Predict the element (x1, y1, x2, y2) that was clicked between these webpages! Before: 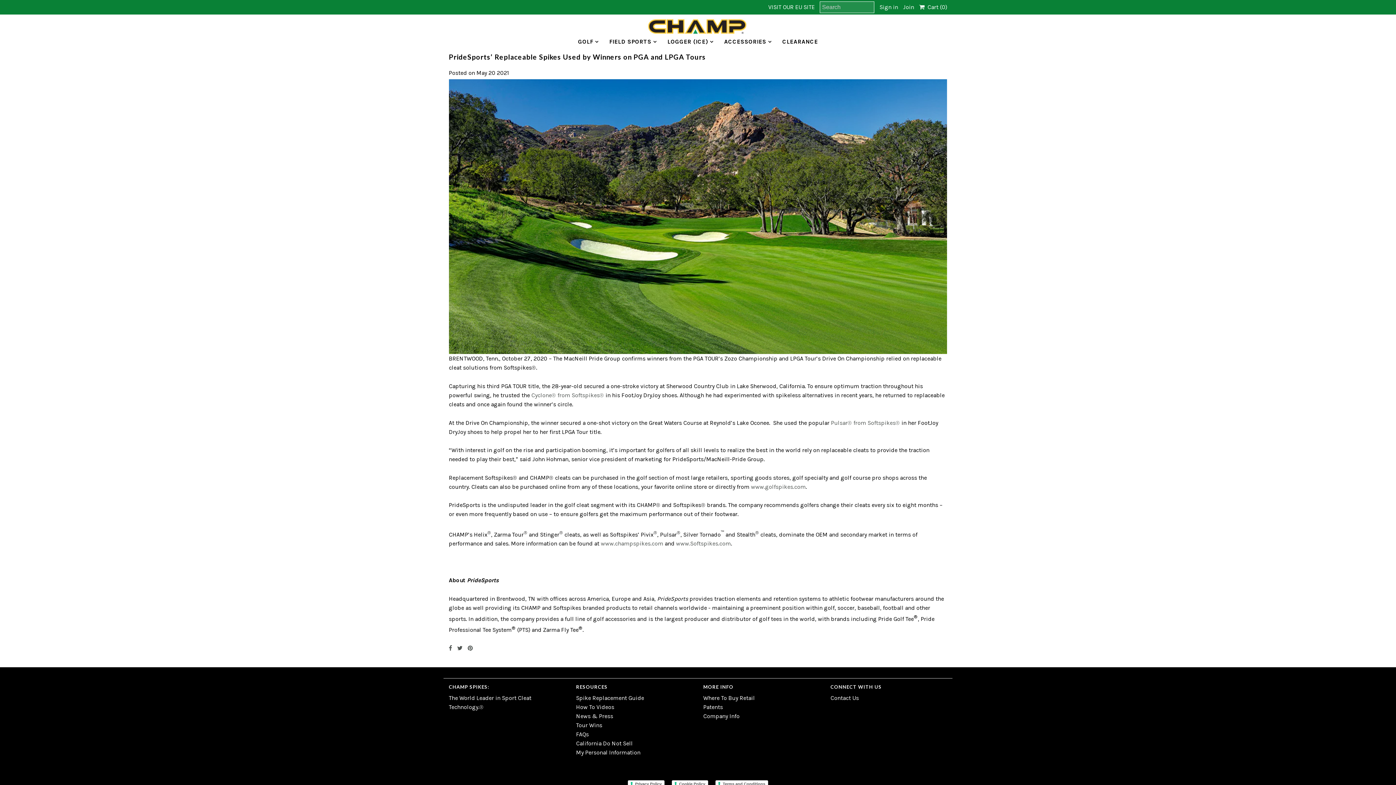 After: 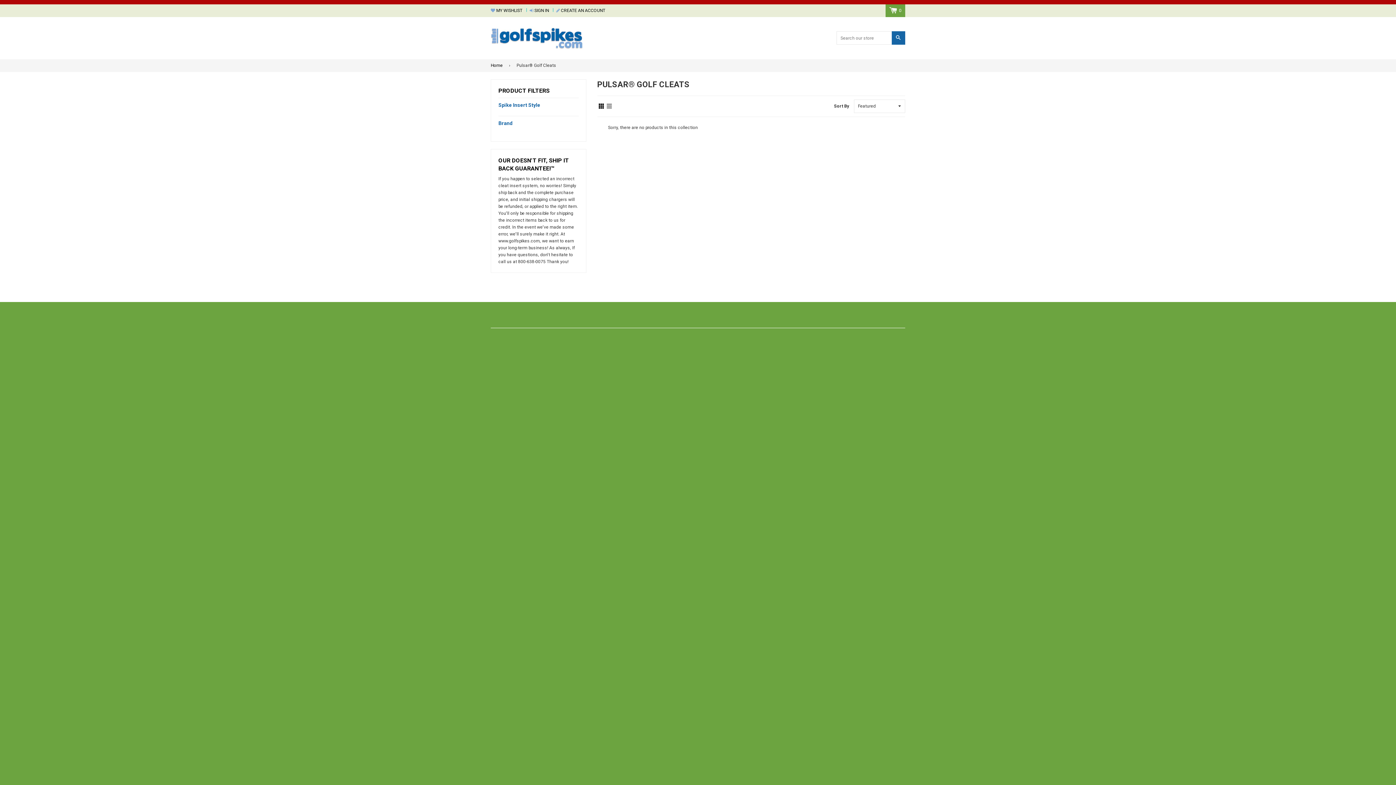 Action: bbox: (831, 419, 900, 426) label: Pulsar® from Softspikes®